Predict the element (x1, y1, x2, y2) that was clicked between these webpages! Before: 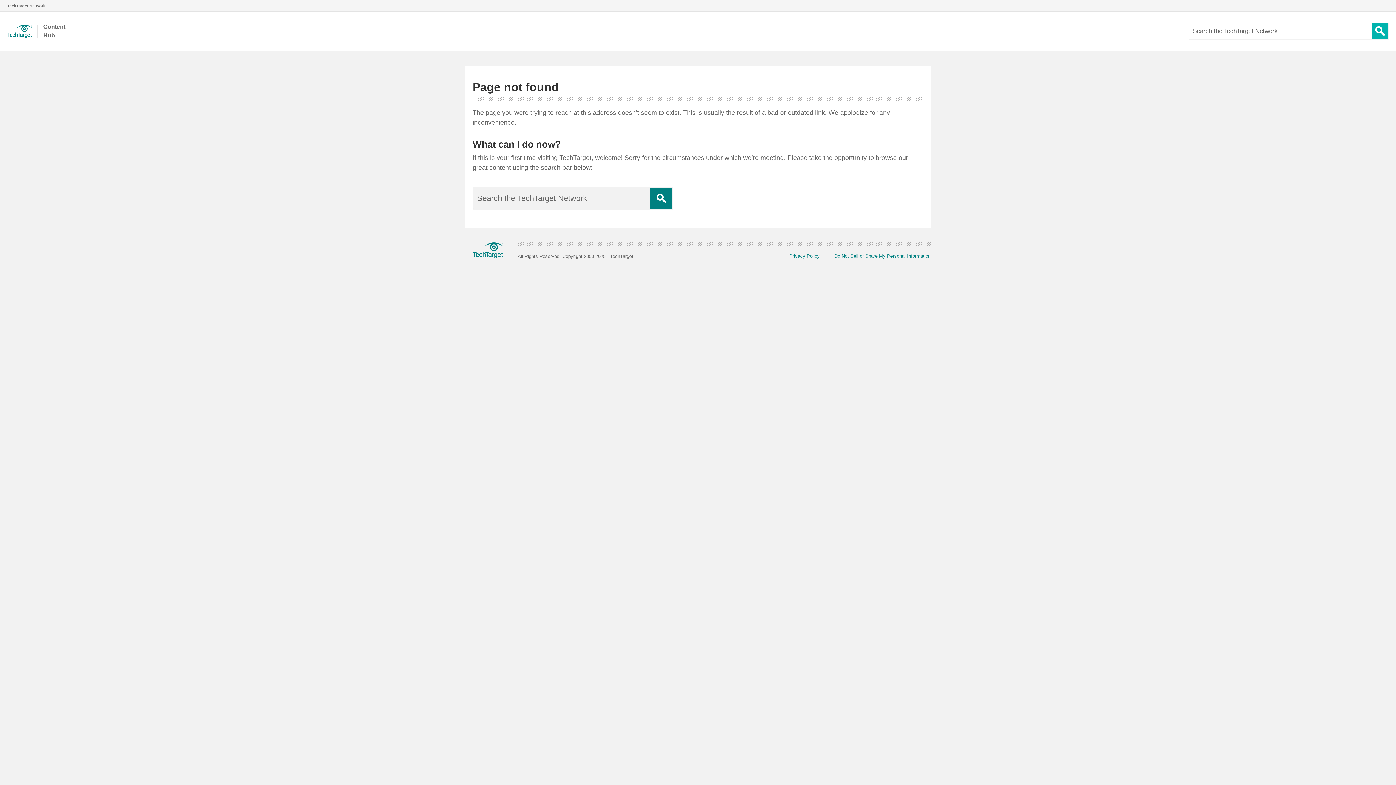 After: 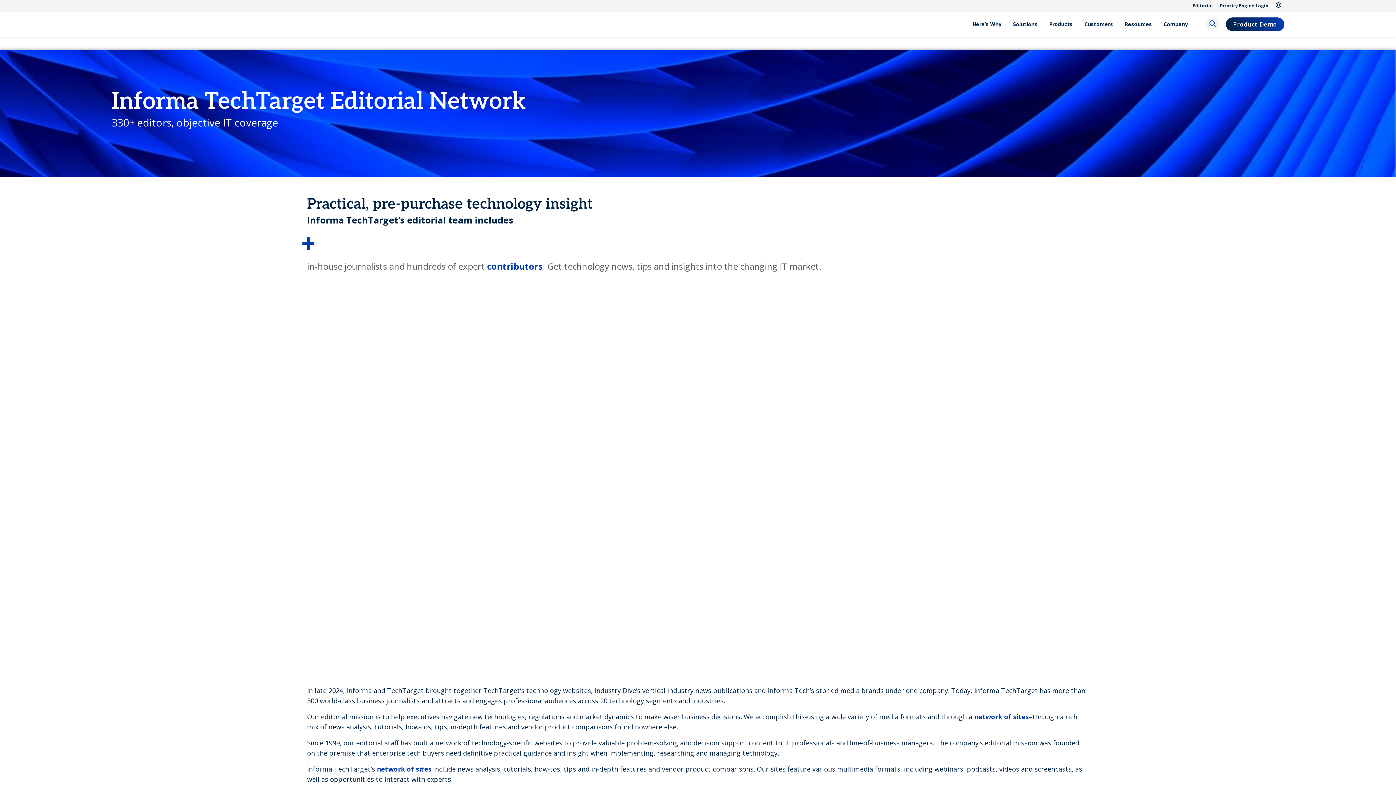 Action: label: TechTarget Network bbox: (0, 2, 52, 8)